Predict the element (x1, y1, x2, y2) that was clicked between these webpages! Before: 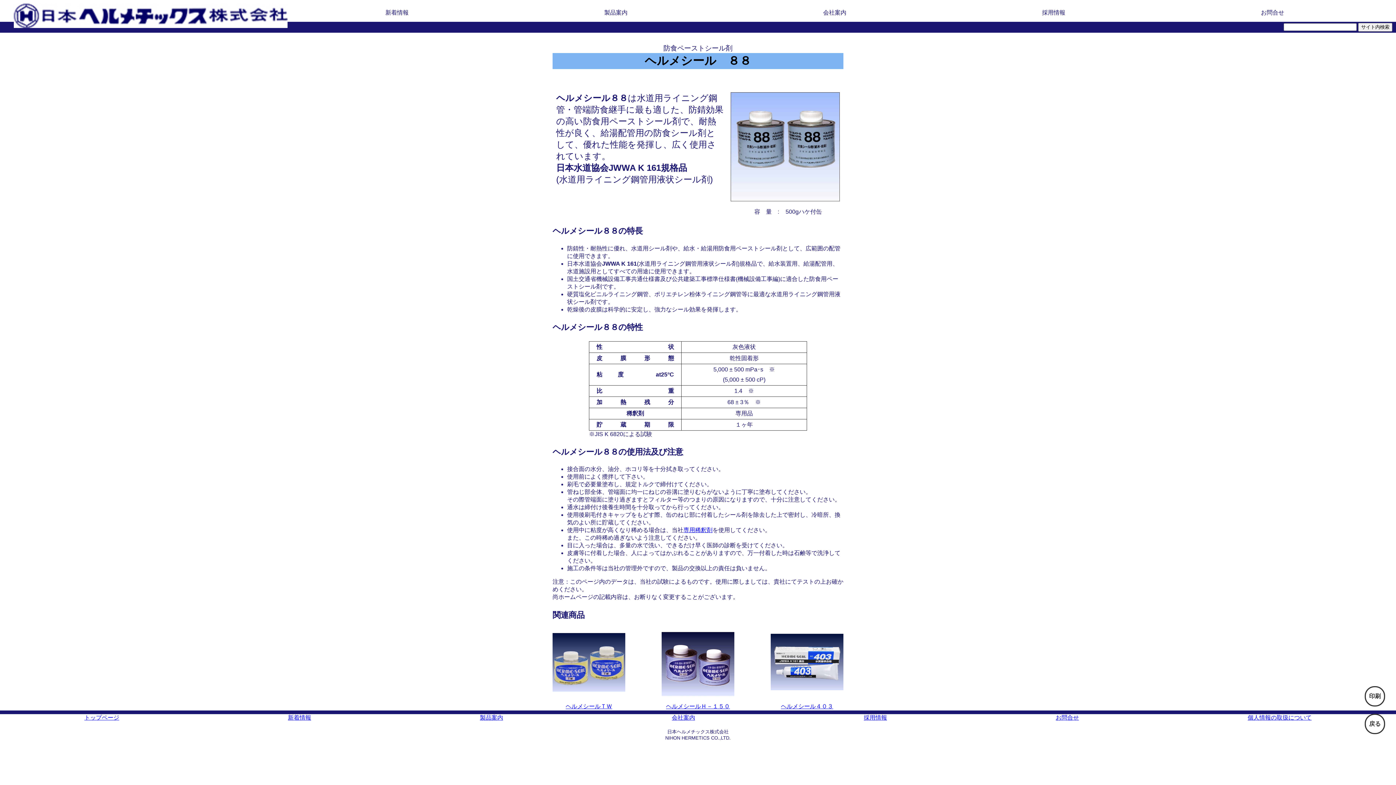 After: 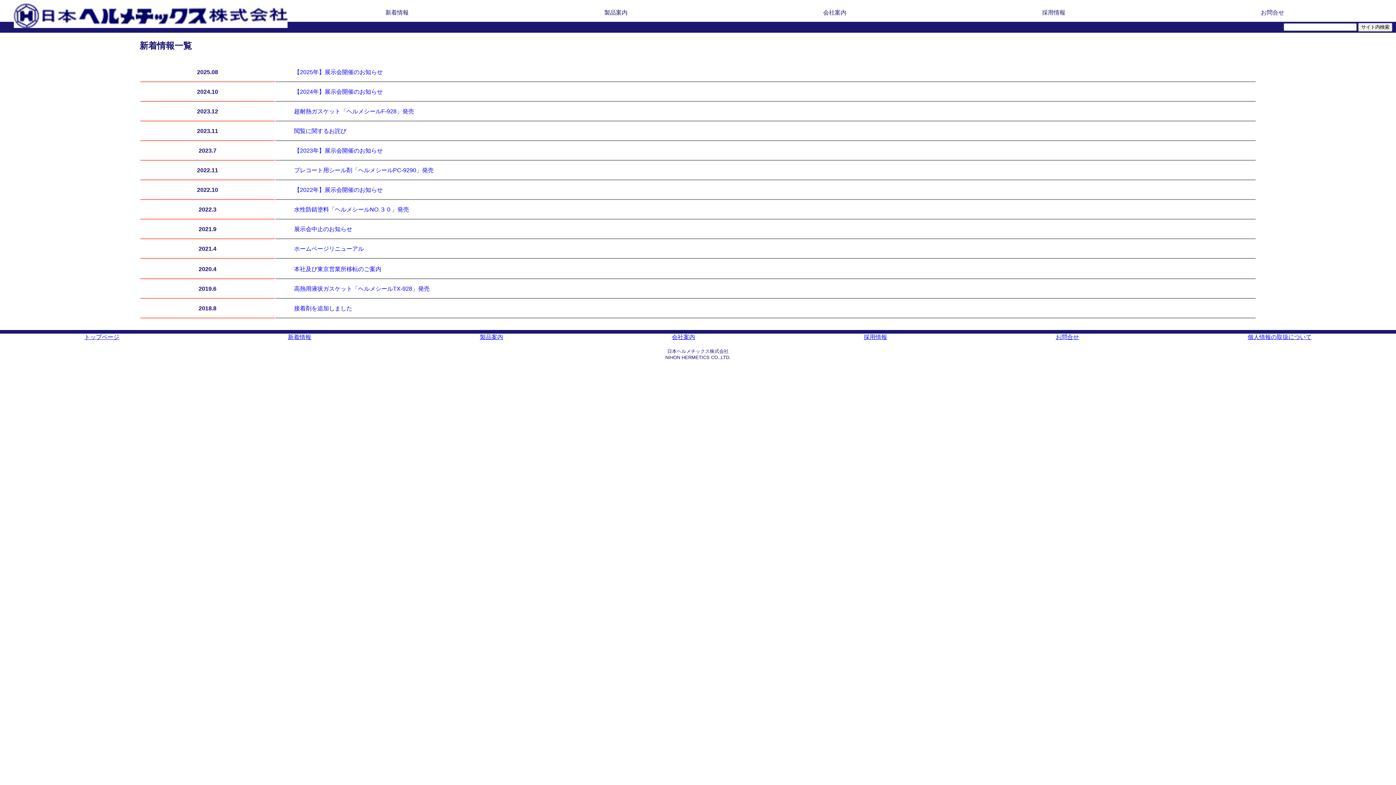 Action: label: 新着情報 bbox: (385, 3, 408, 21)